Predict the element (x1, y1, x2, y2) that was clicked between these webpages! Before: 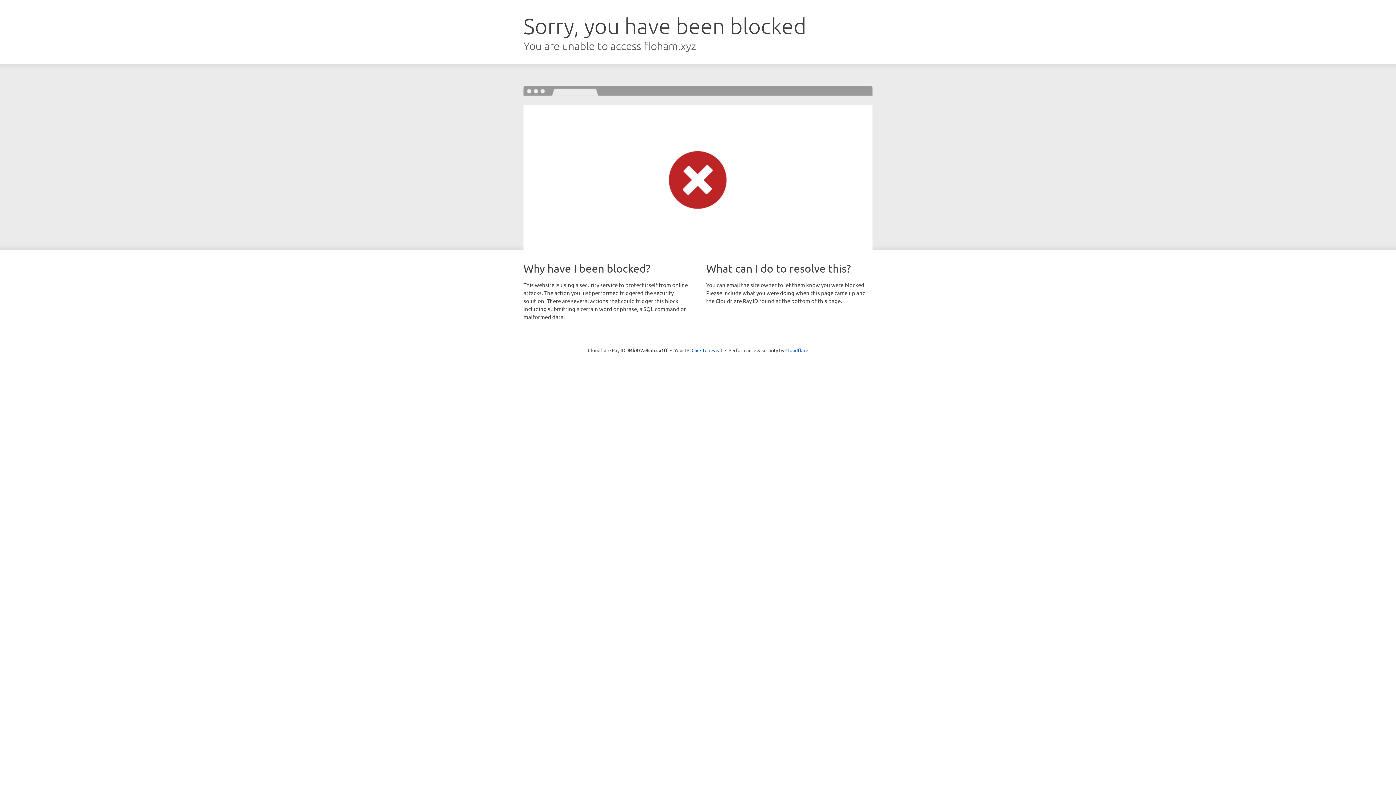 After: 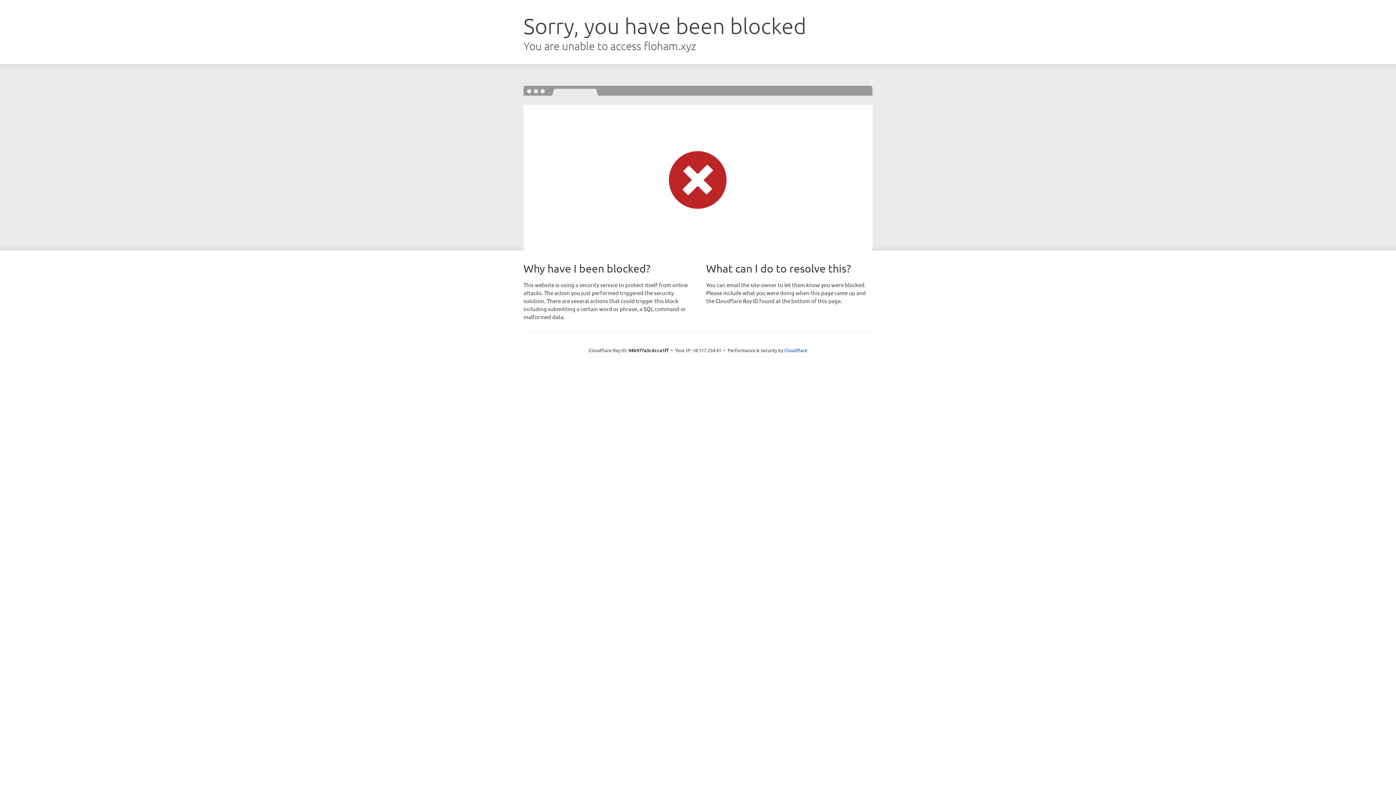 Action: bbox: (691, 346, 722, 353) label: Click to reveal